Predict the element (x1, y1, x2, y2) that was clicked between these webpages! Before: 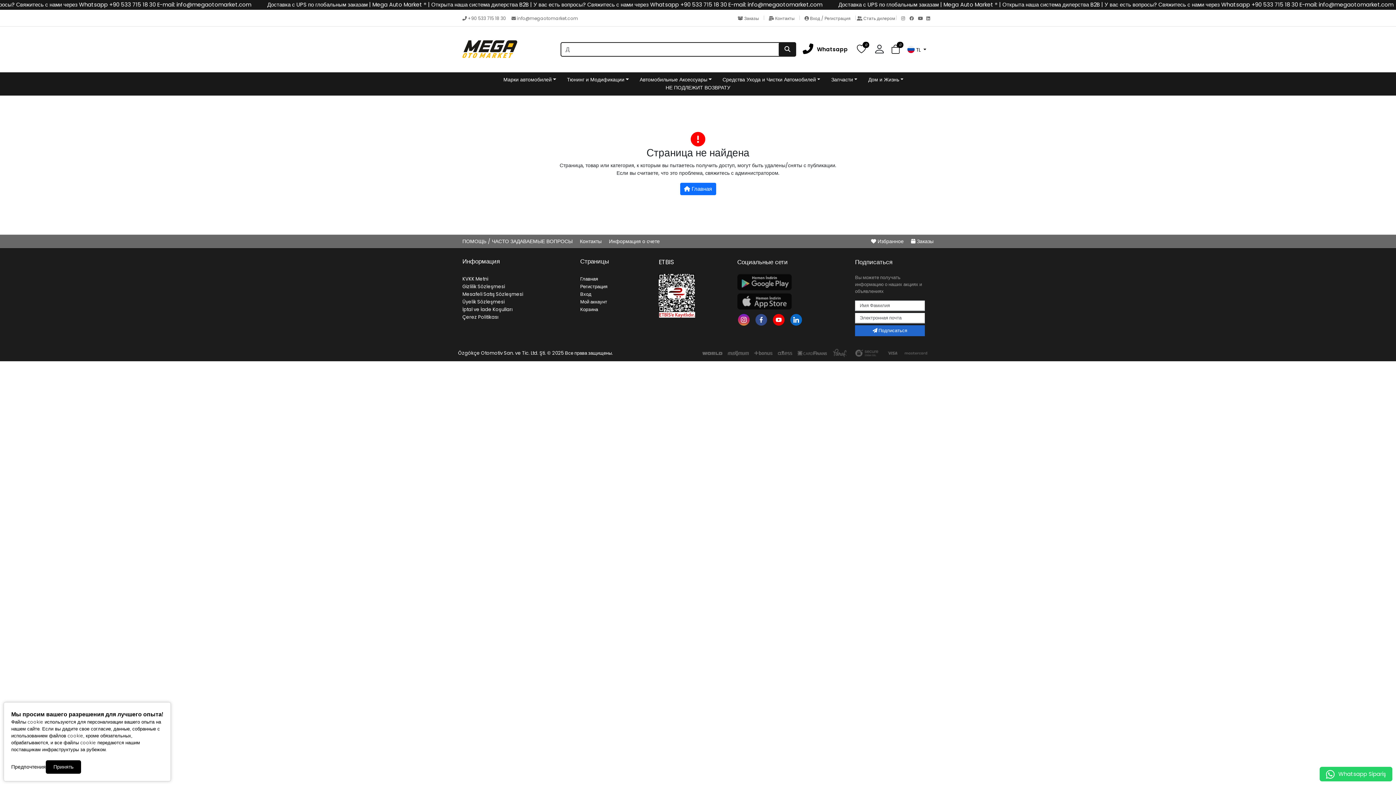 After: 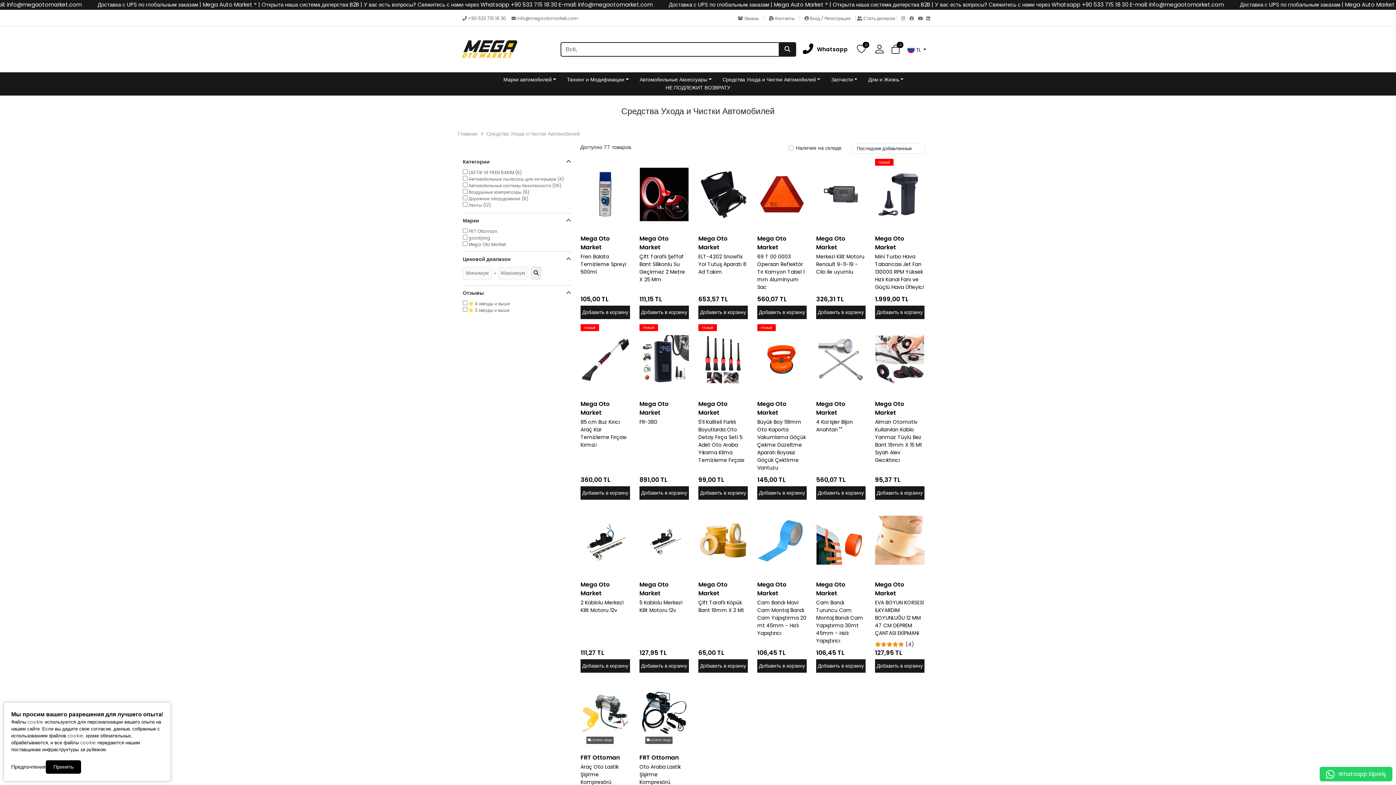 Action: bbox: (722, 75, 820, 83) label: Средства Ухода и Чистки Автомобилей